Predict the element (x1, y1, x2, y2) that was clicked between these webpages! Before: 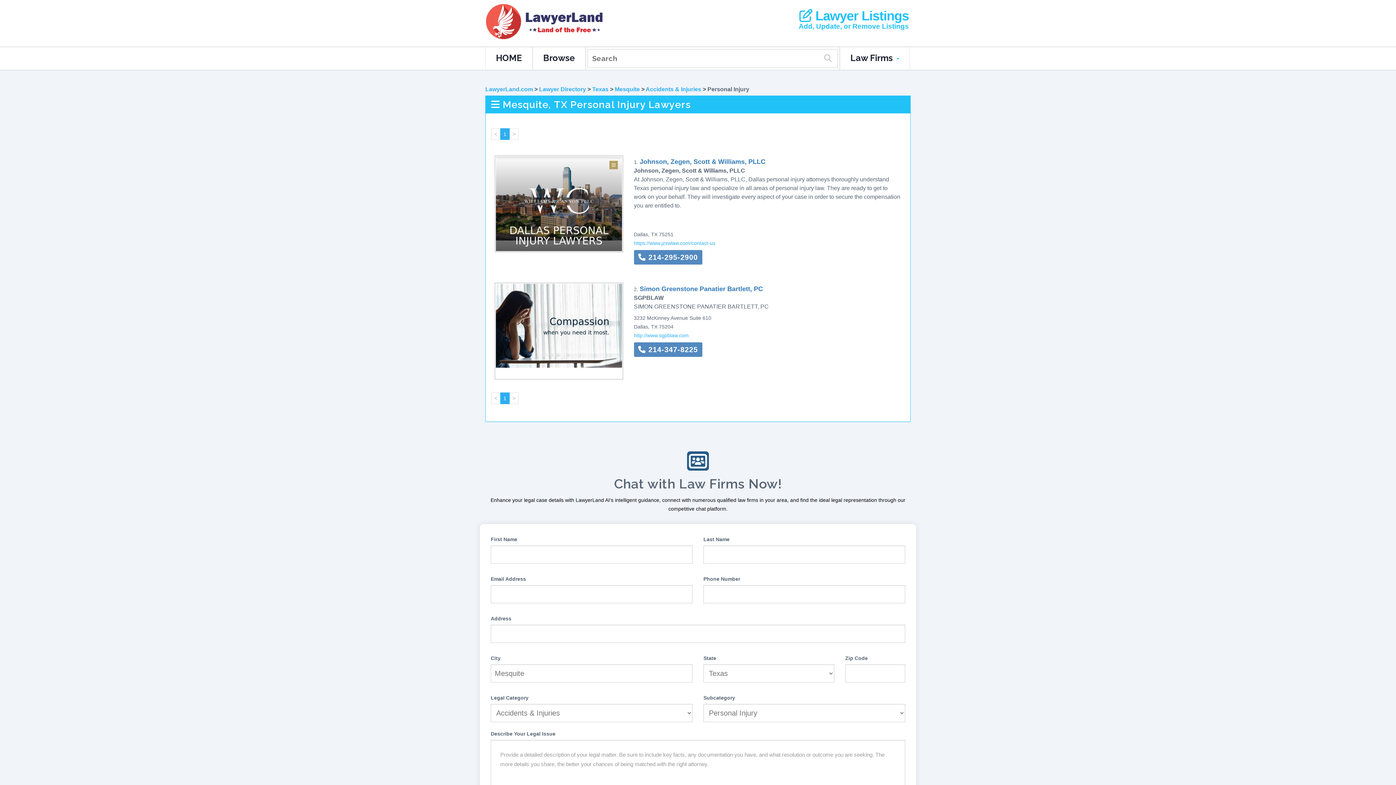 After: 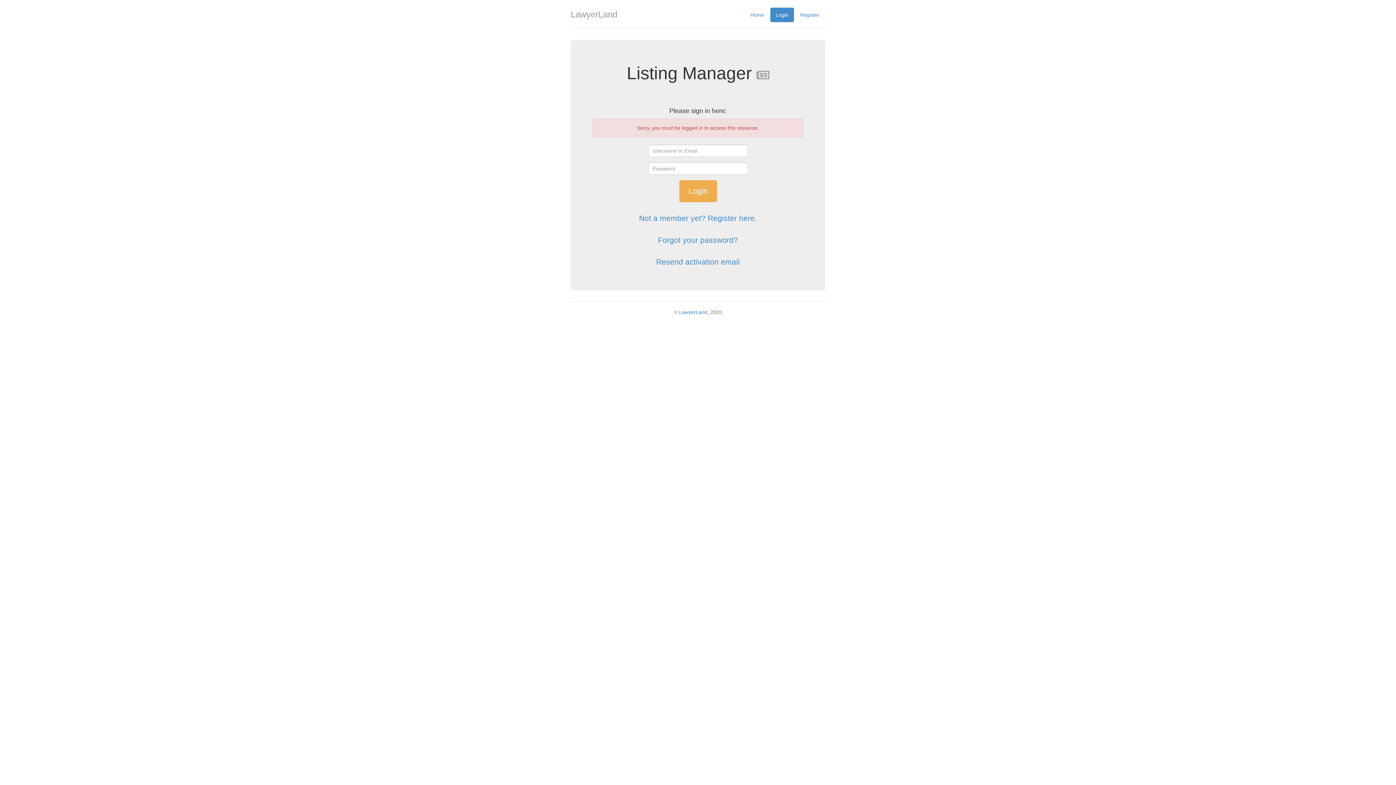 Action: bbox: (785, 9, 909, 22) label:  Lawyer Listings